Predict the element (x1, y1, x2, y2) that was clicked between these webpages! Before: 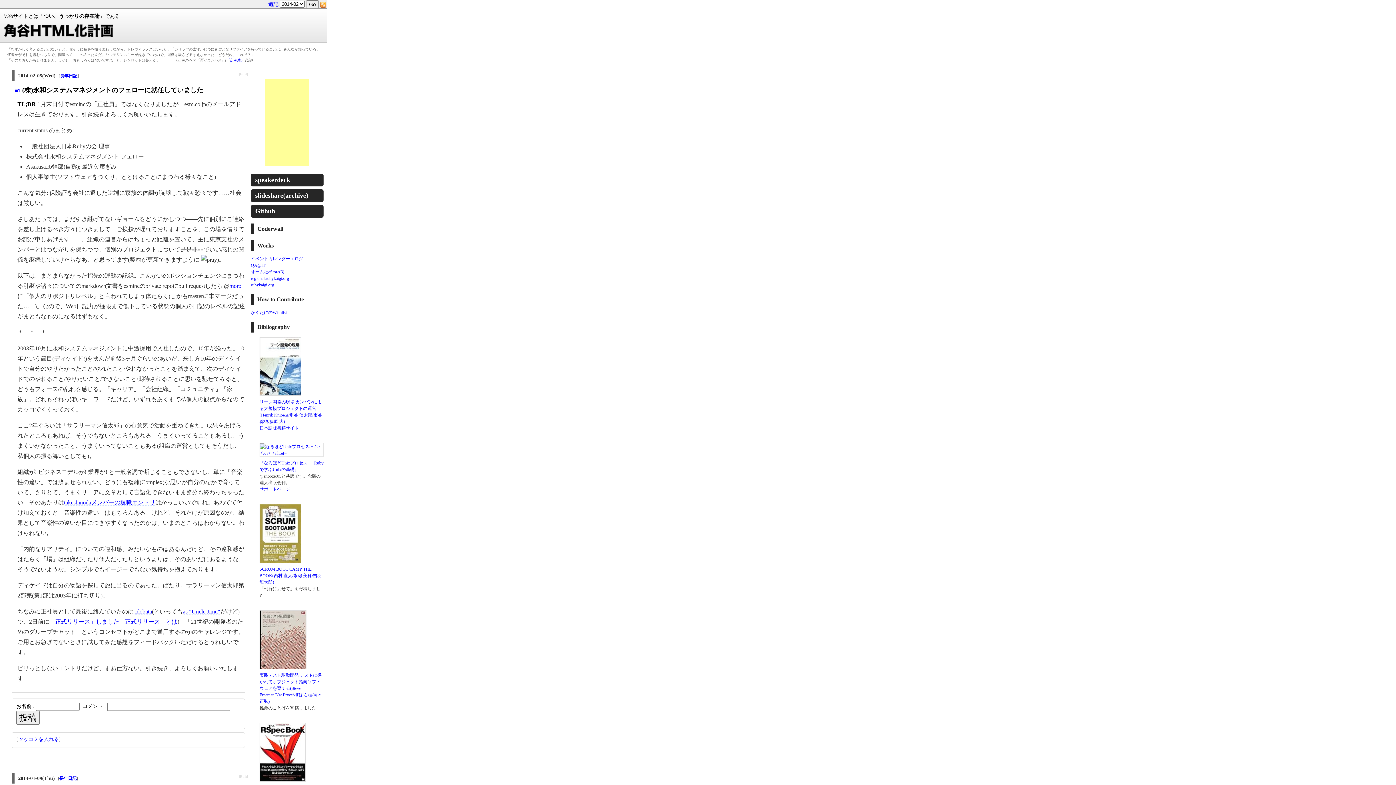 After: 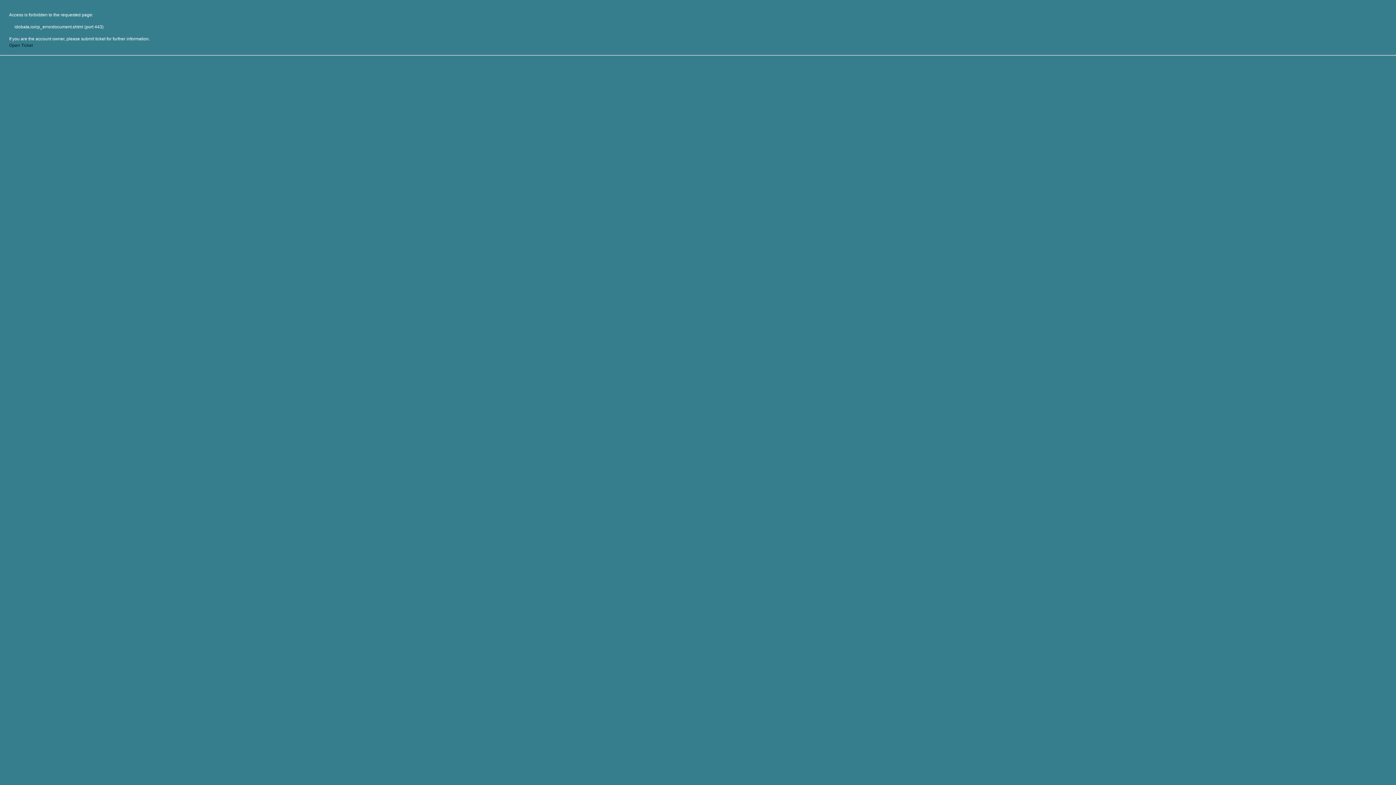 Action: bbox: (182, 608, 220, 615) label: as "Uncle Jimu"